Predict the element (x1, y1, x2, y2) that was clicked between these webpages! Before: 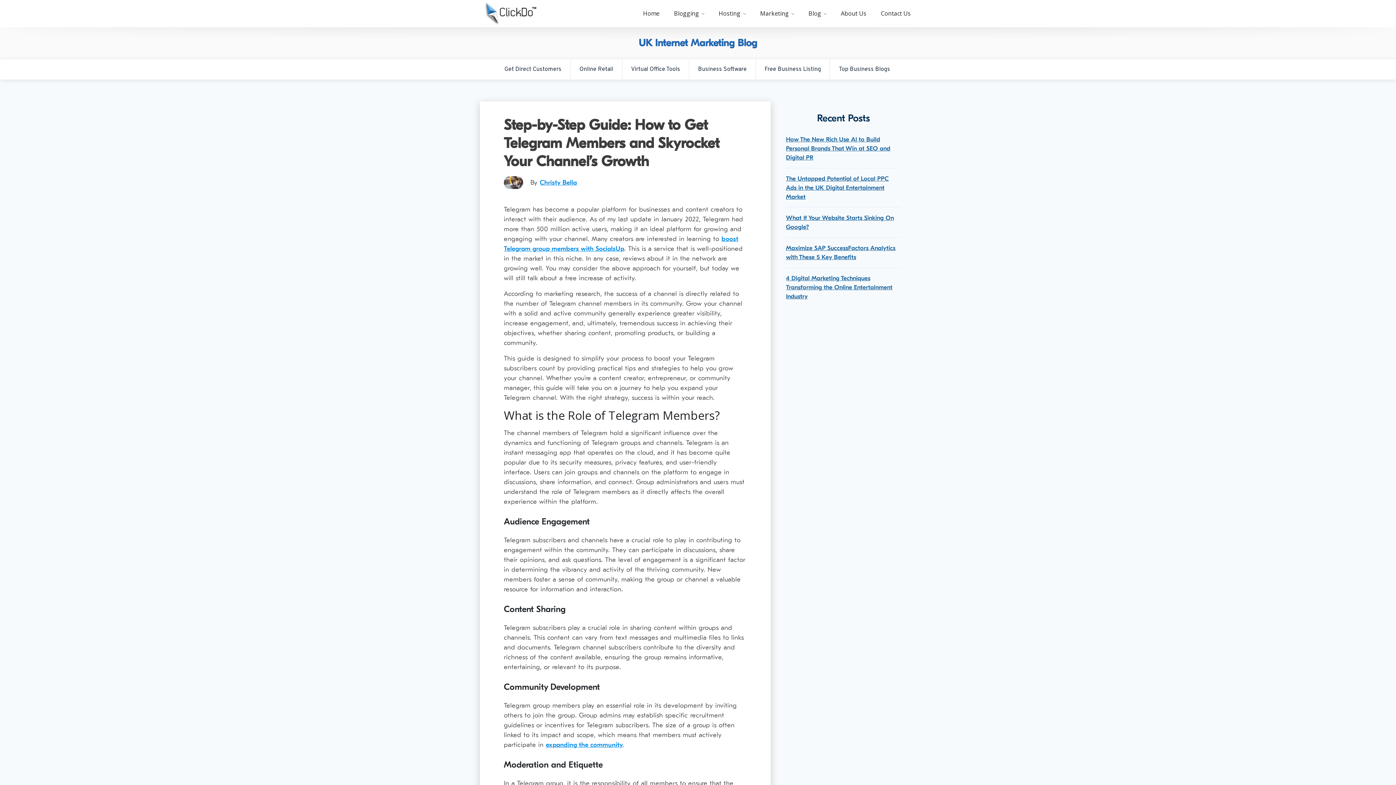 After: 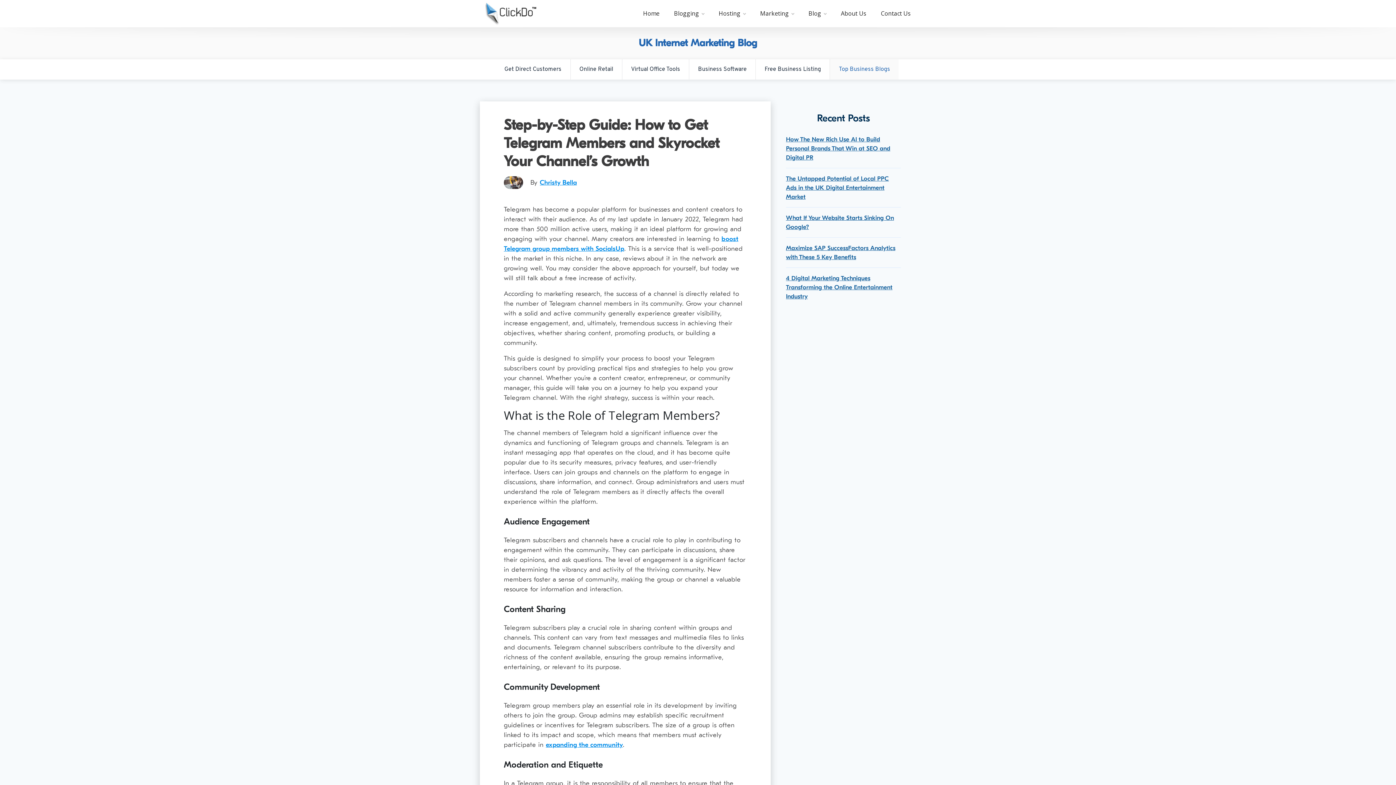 Action: bbox: (830, 59, 899, 79) label: Top Business Blogs